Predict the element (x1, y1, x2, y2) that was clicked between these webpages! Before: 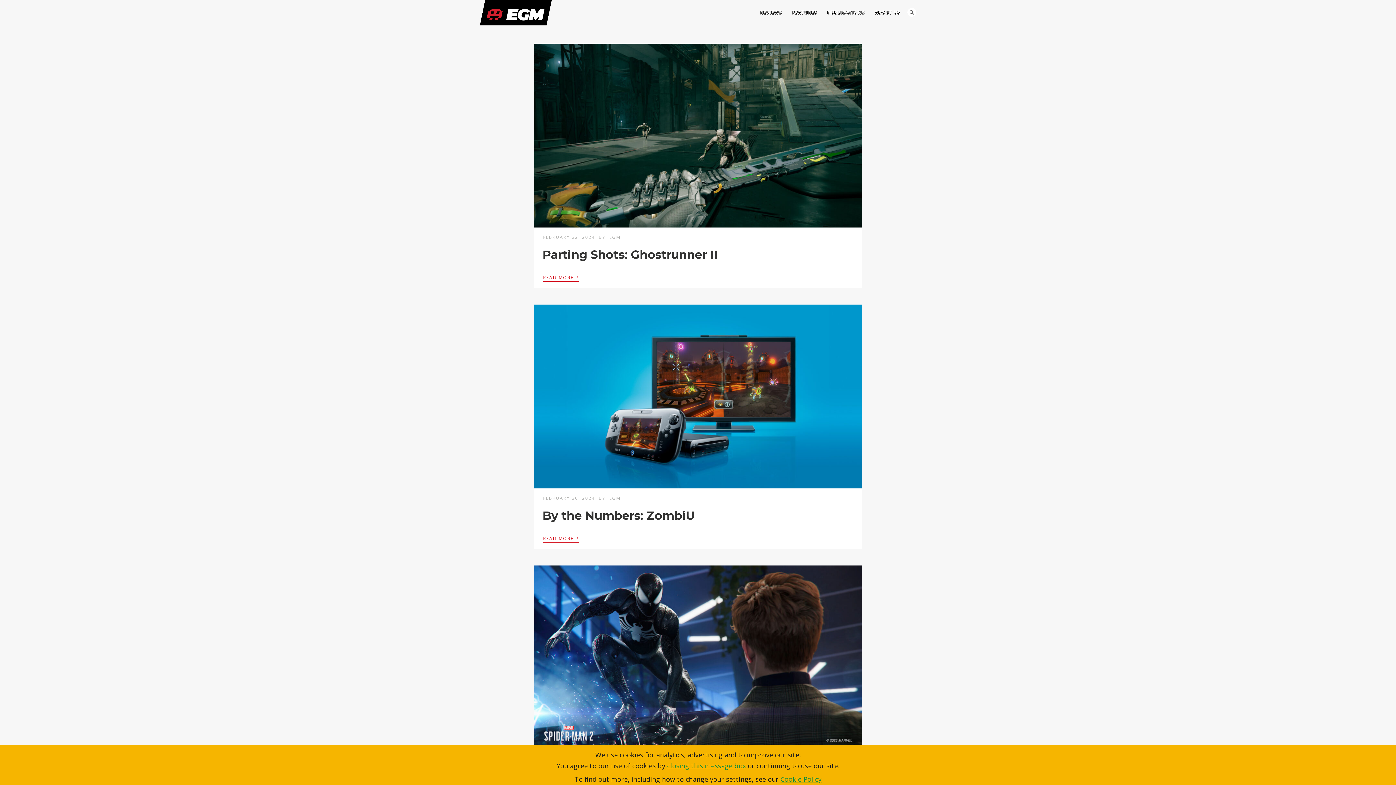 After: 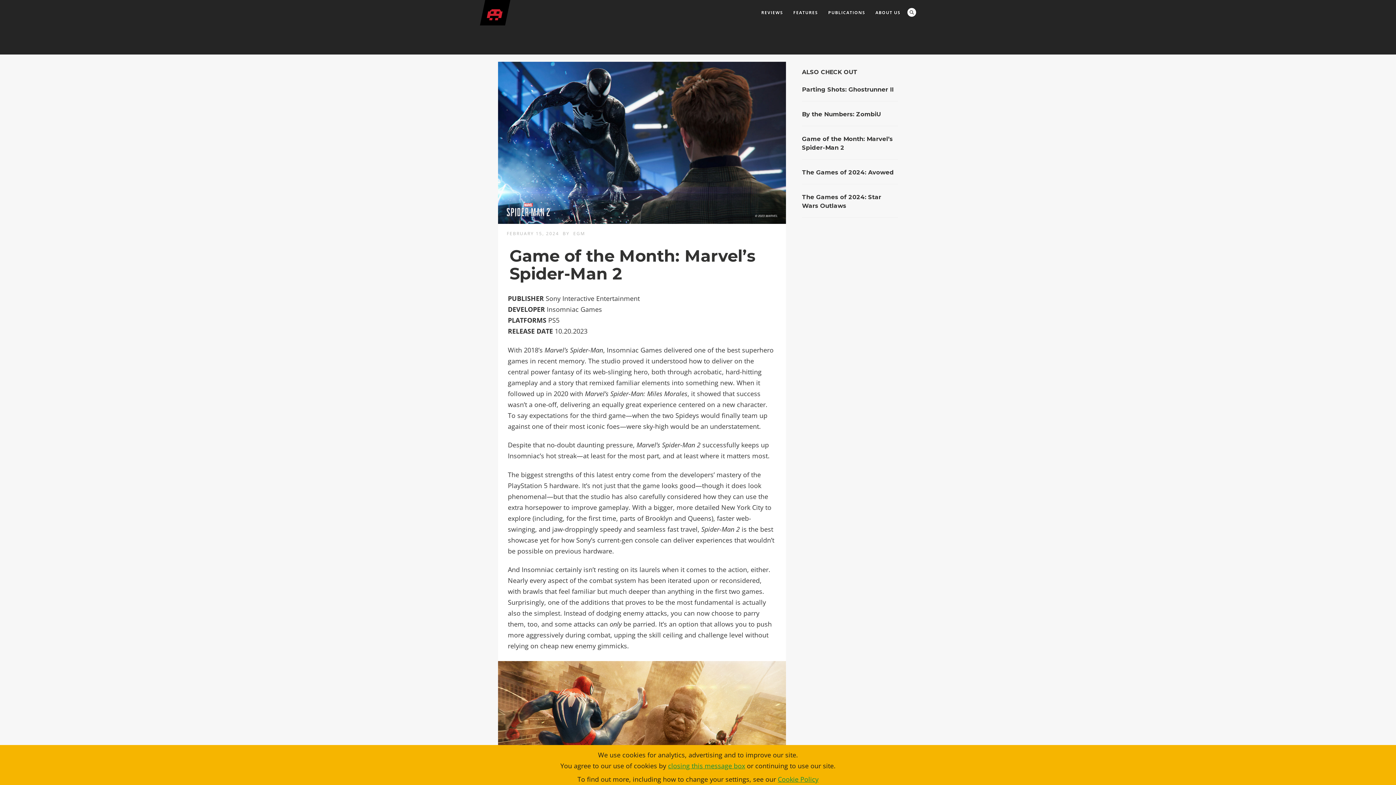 Action: bbox: (534, 739, 861, 748)